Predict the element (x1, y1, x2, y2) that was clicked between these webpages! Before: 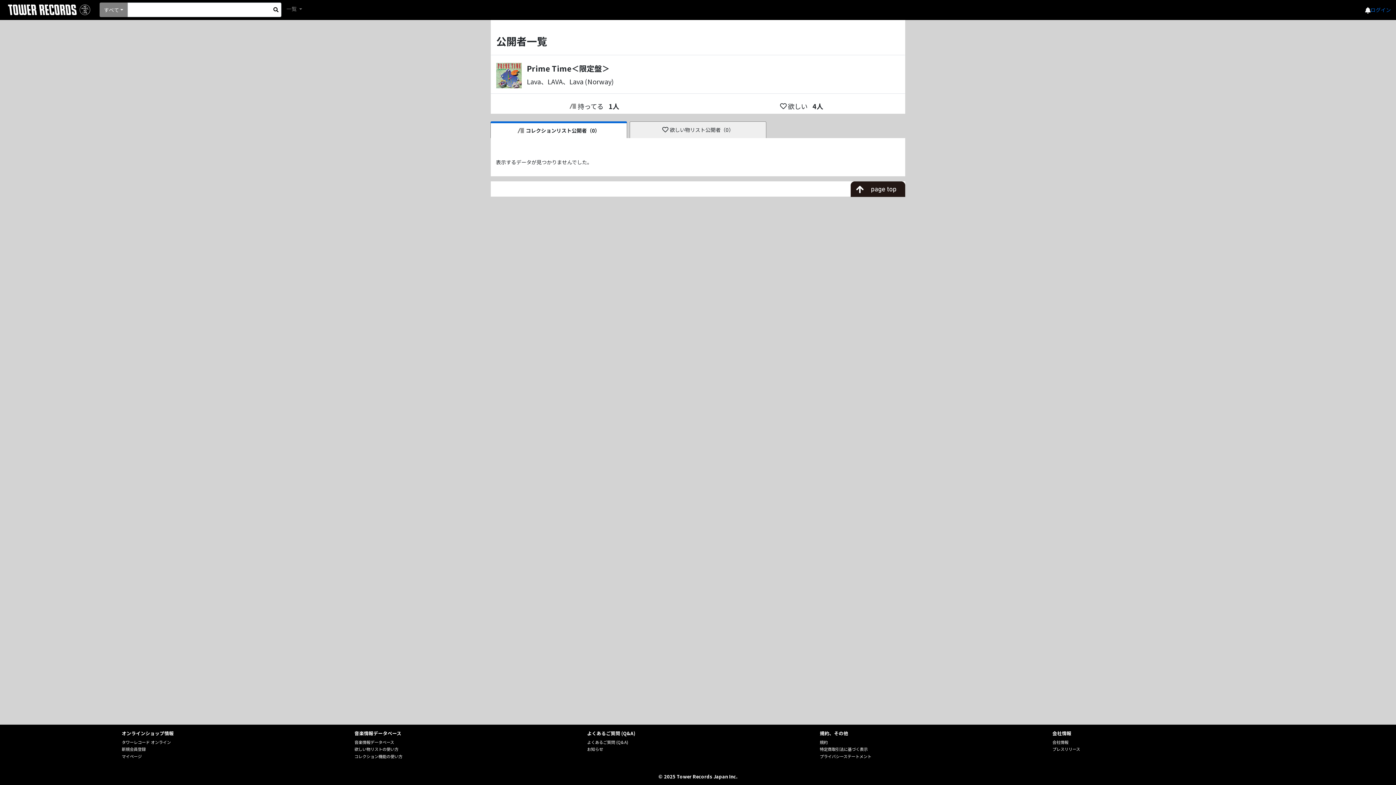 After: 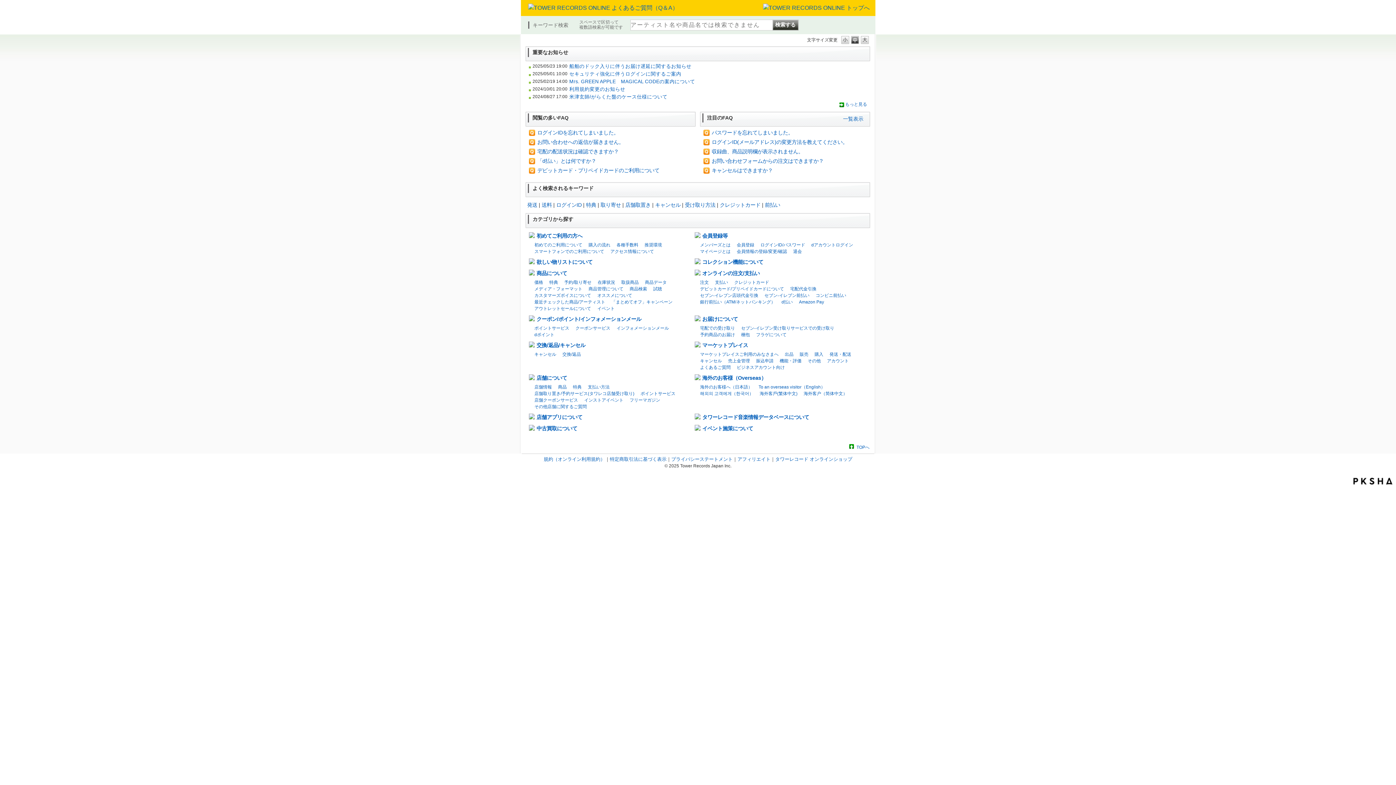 Action: label: よくあるご質問 (Q&A) bbox: (587, 739, 628, 745)